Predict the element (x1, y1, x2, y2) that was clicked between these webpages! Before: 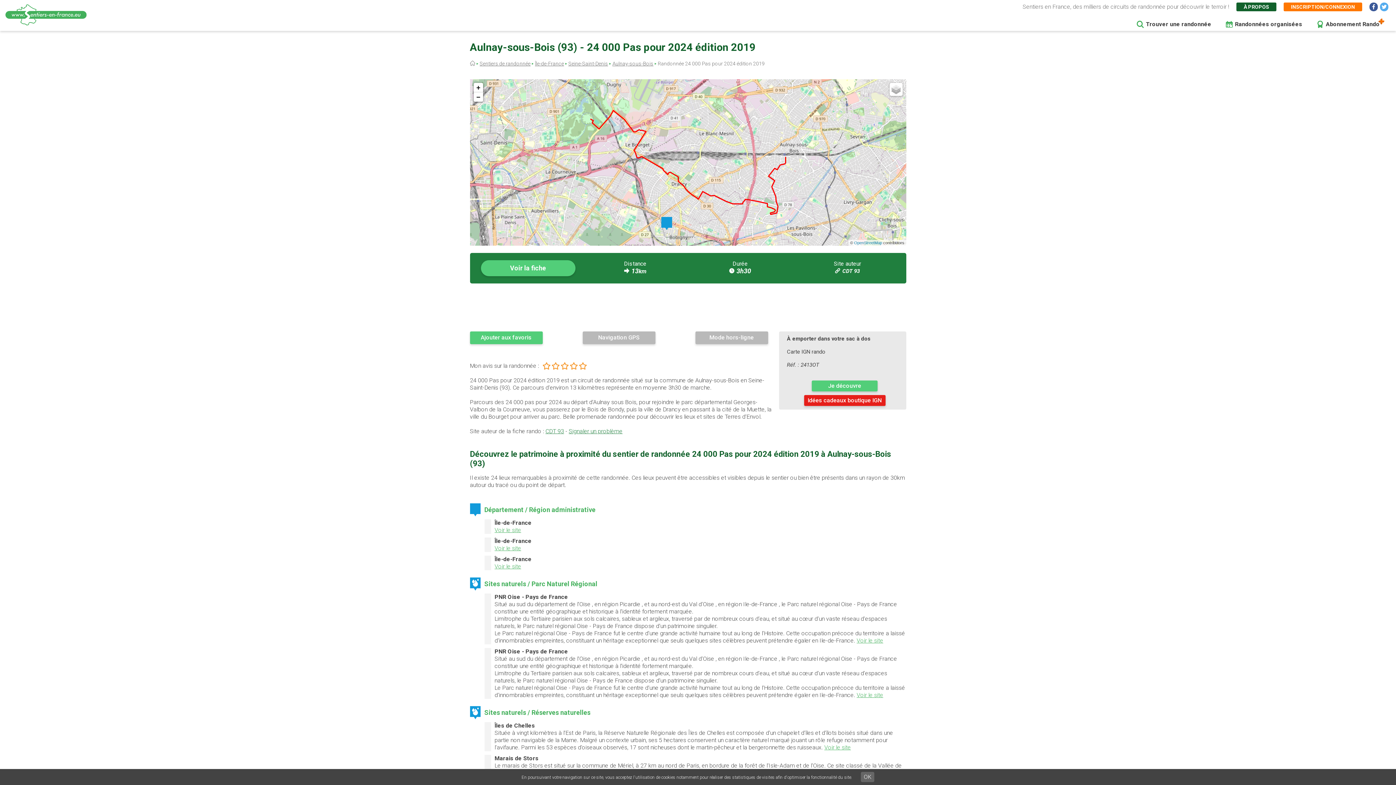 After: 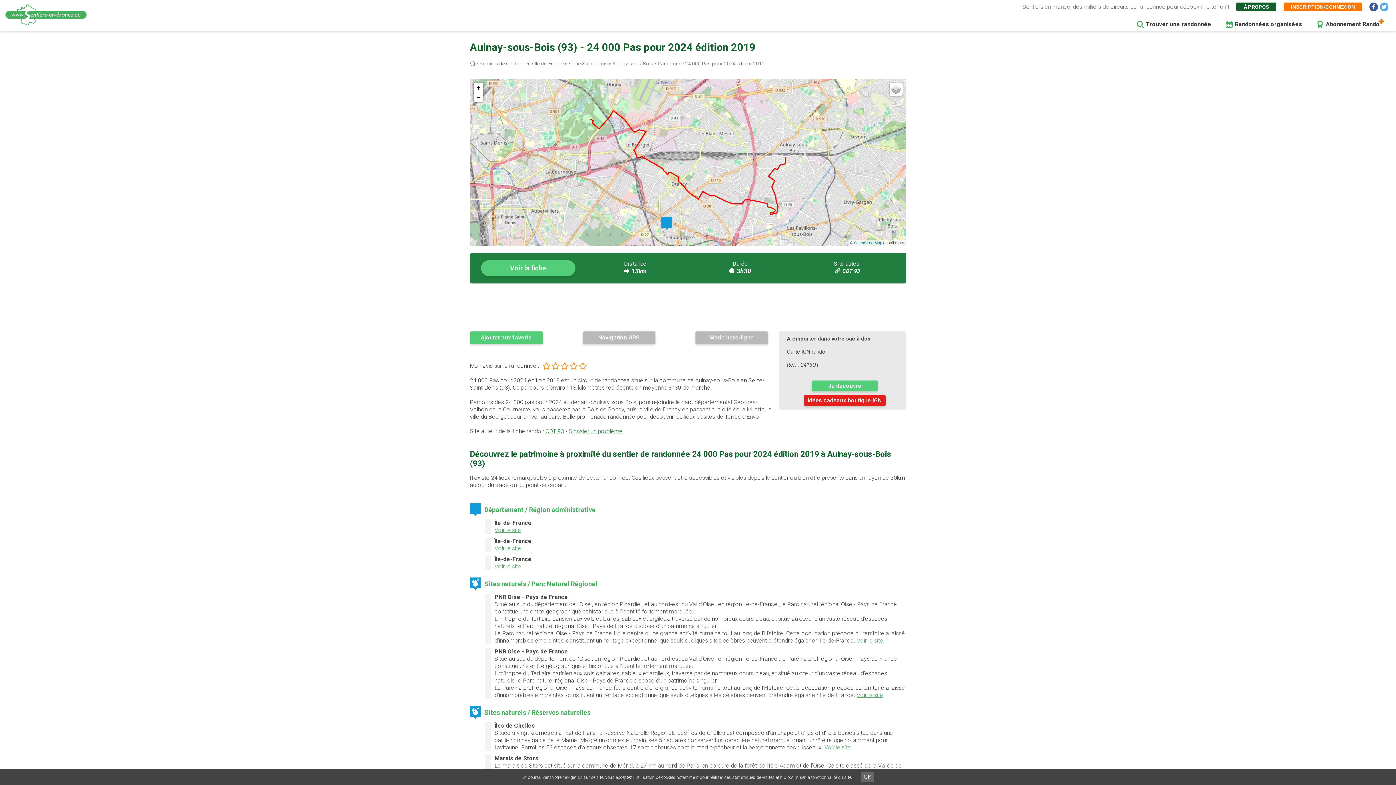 Action: bbox: (494, 545, 521, 552) label: Voir le site